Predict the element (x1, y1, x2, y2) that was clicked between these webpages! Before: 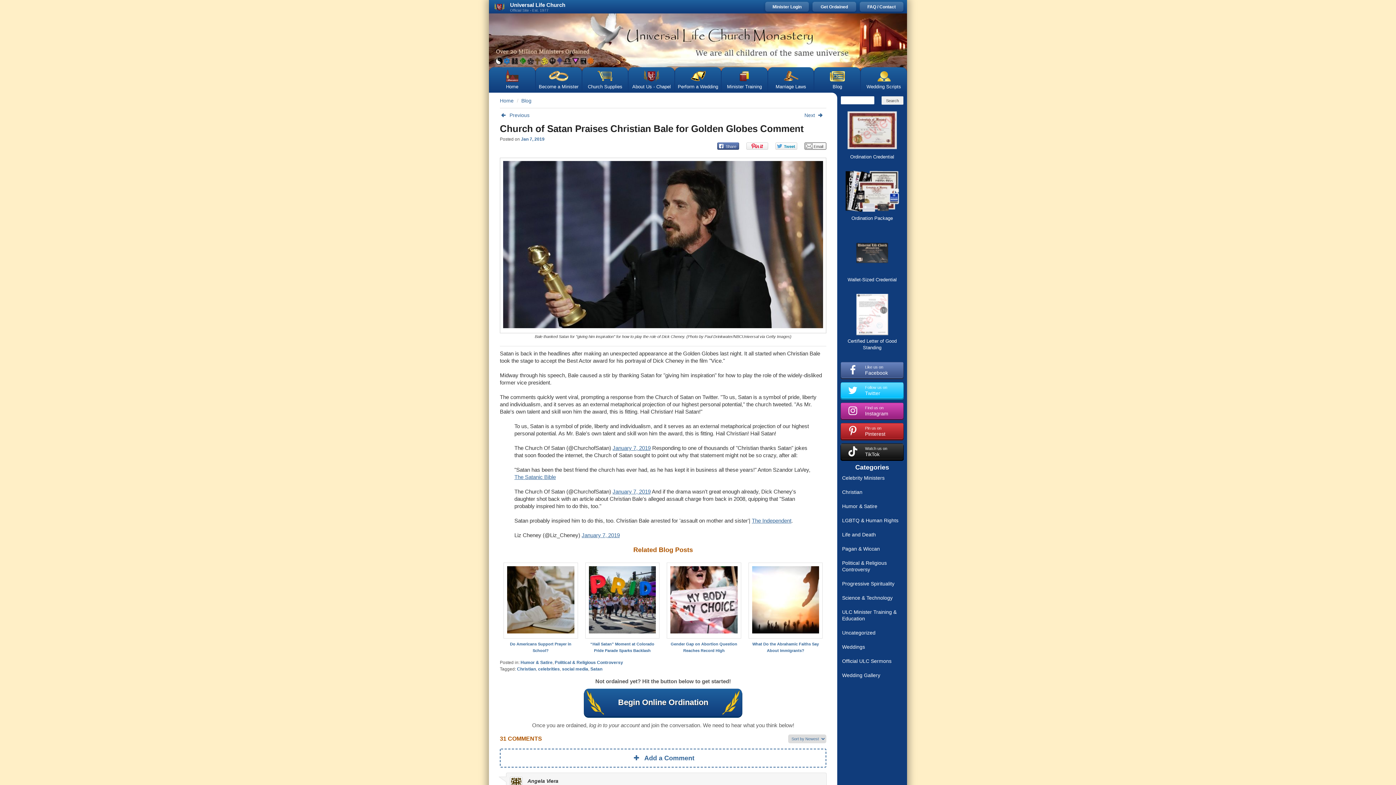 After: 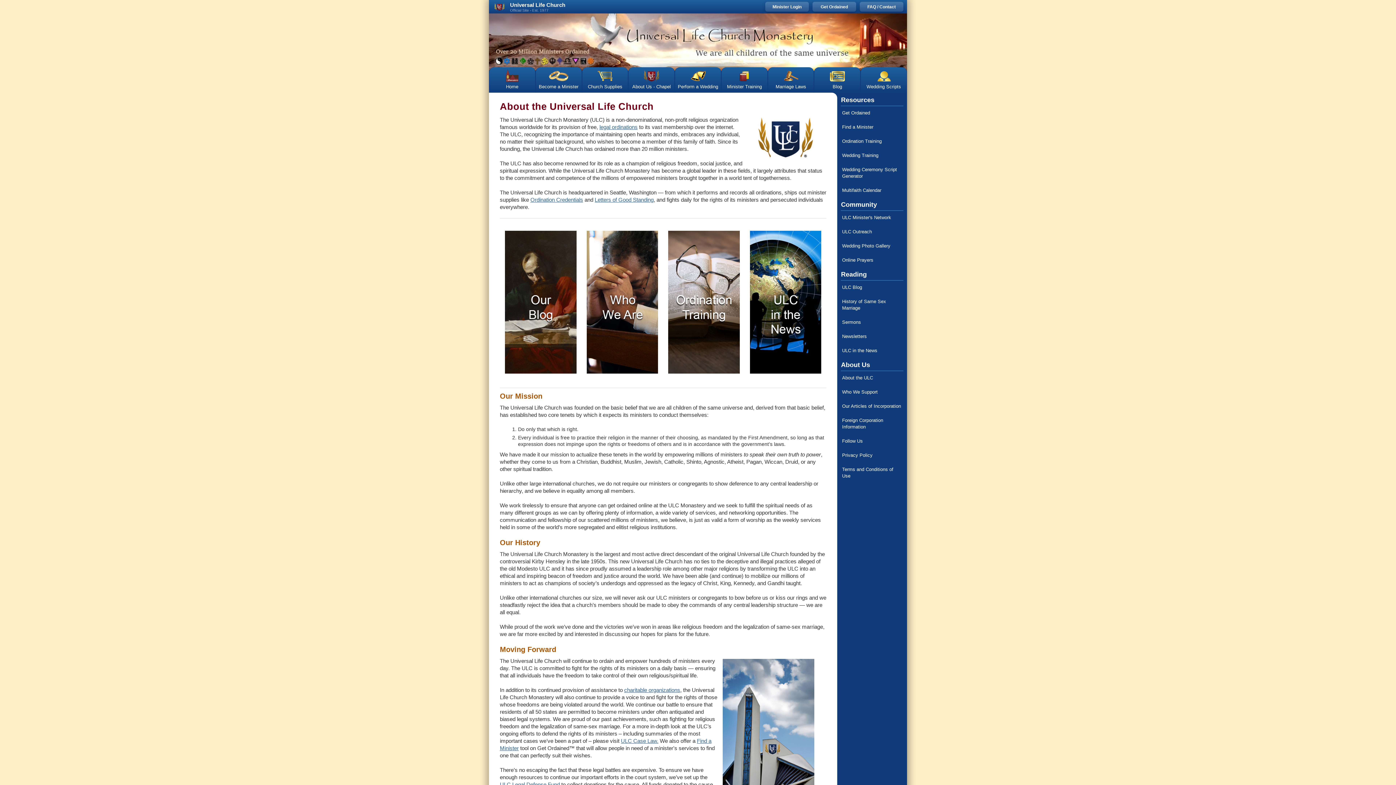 Action: bbox: (628, 67, 674, 92) label: About Us - Chapel